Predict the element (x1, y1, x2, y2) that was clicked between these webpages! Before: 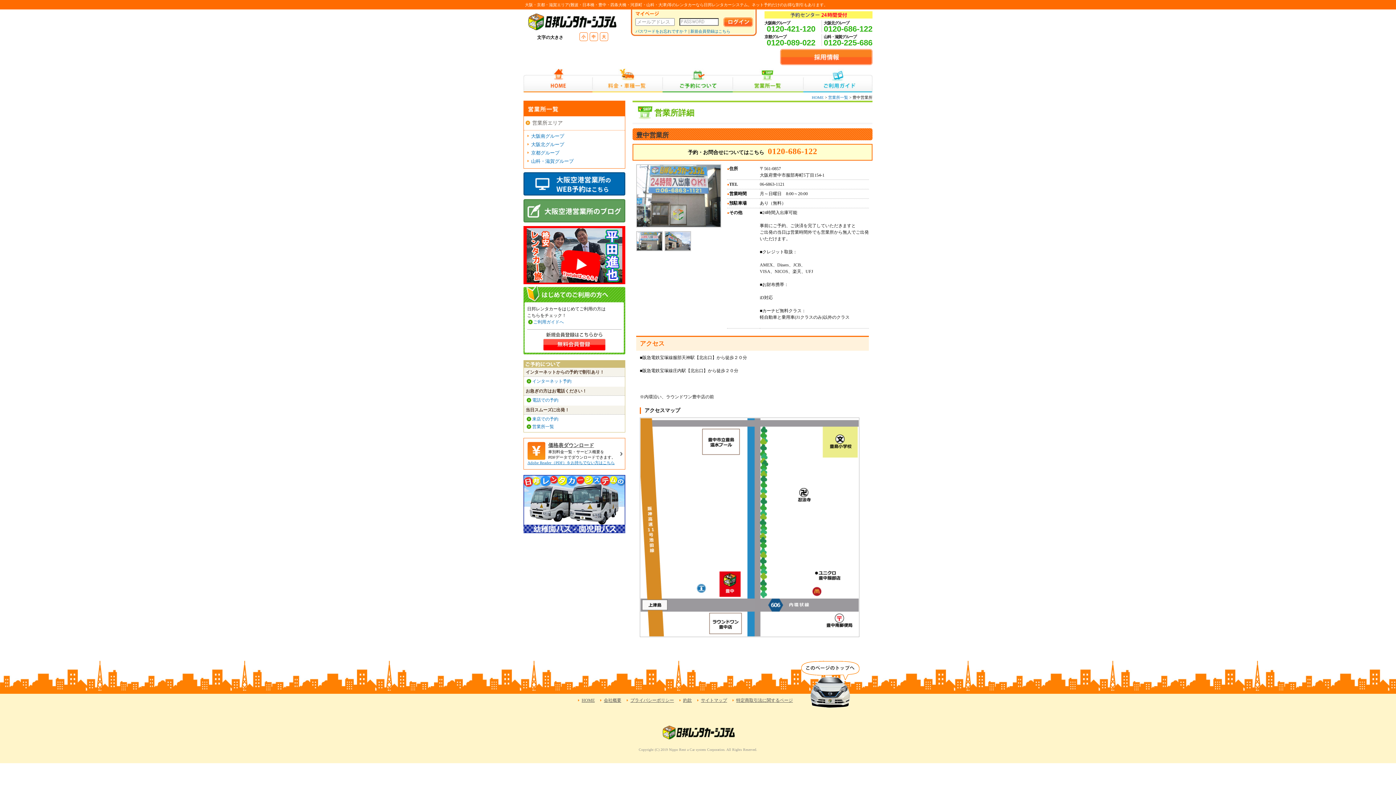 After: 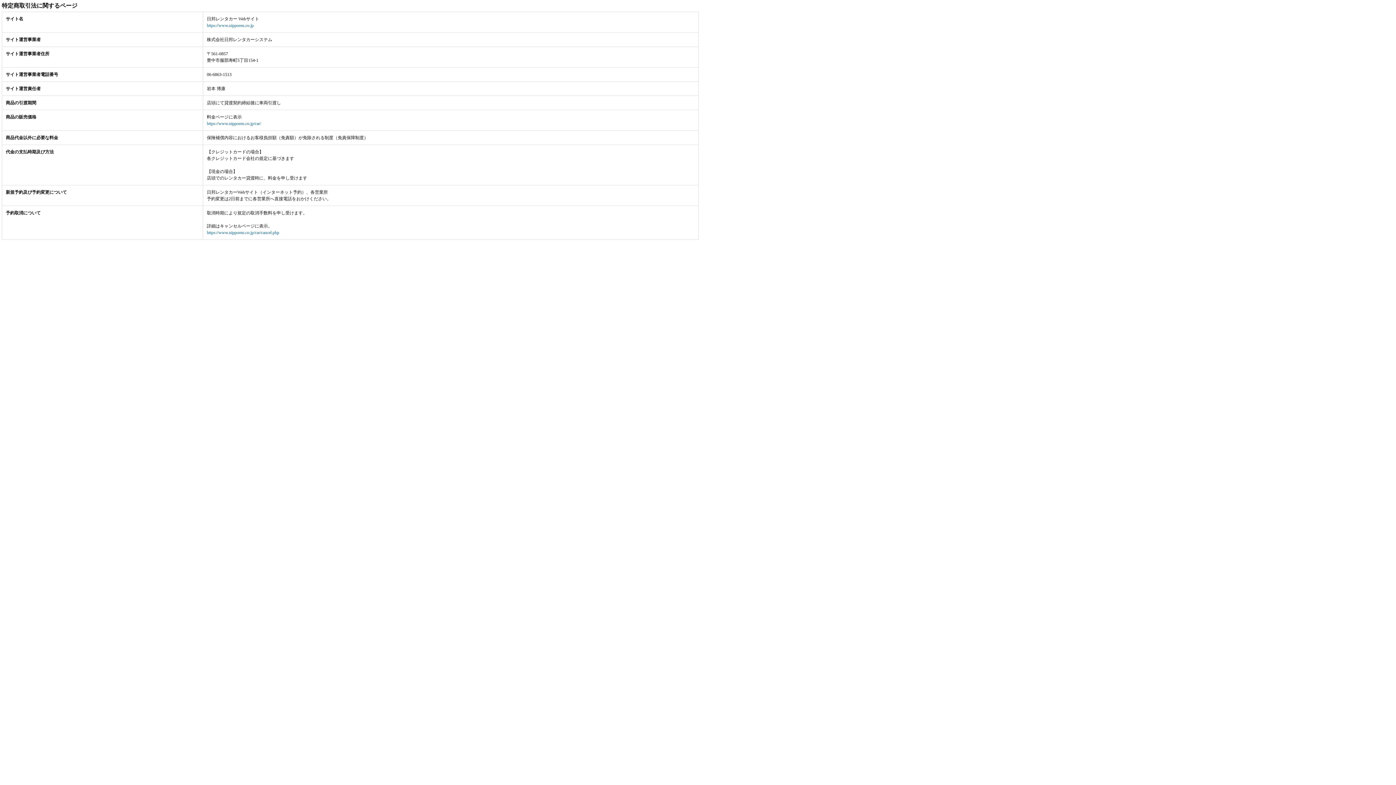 Action: bbox: (736, 698, 793, 703) label: 特定商取引法に関するページ